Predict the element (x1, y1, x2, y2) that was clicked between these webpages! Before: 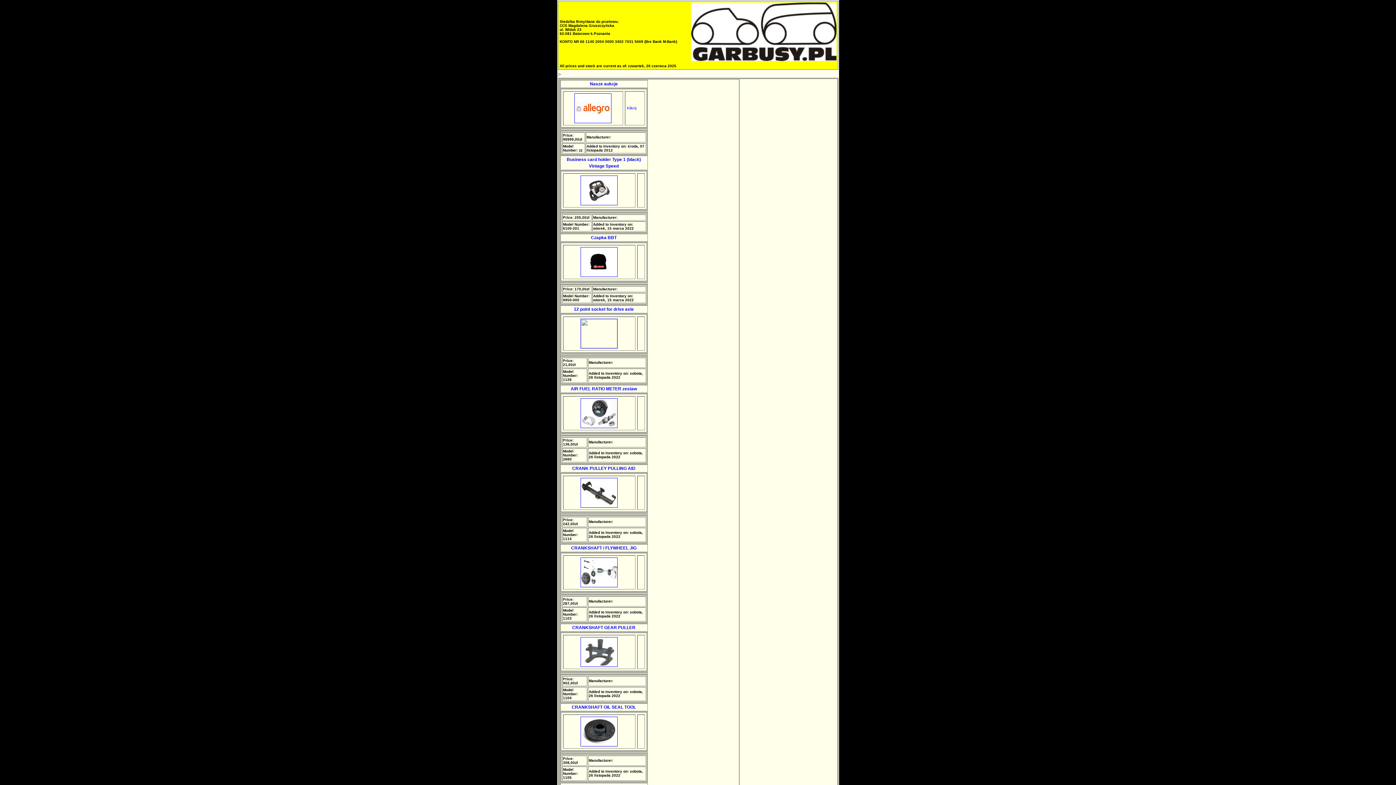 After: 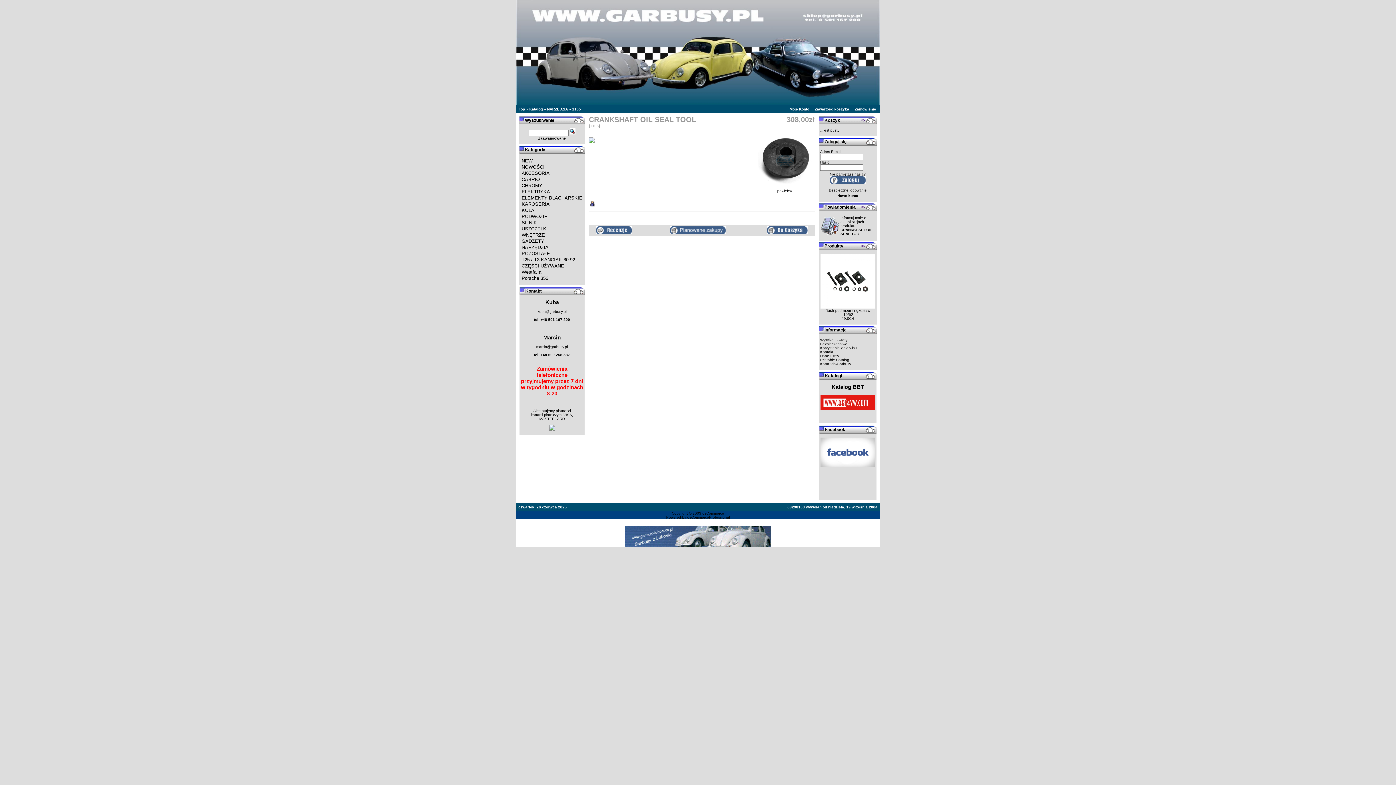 Action: bbox: (580, 741, 617, 748)